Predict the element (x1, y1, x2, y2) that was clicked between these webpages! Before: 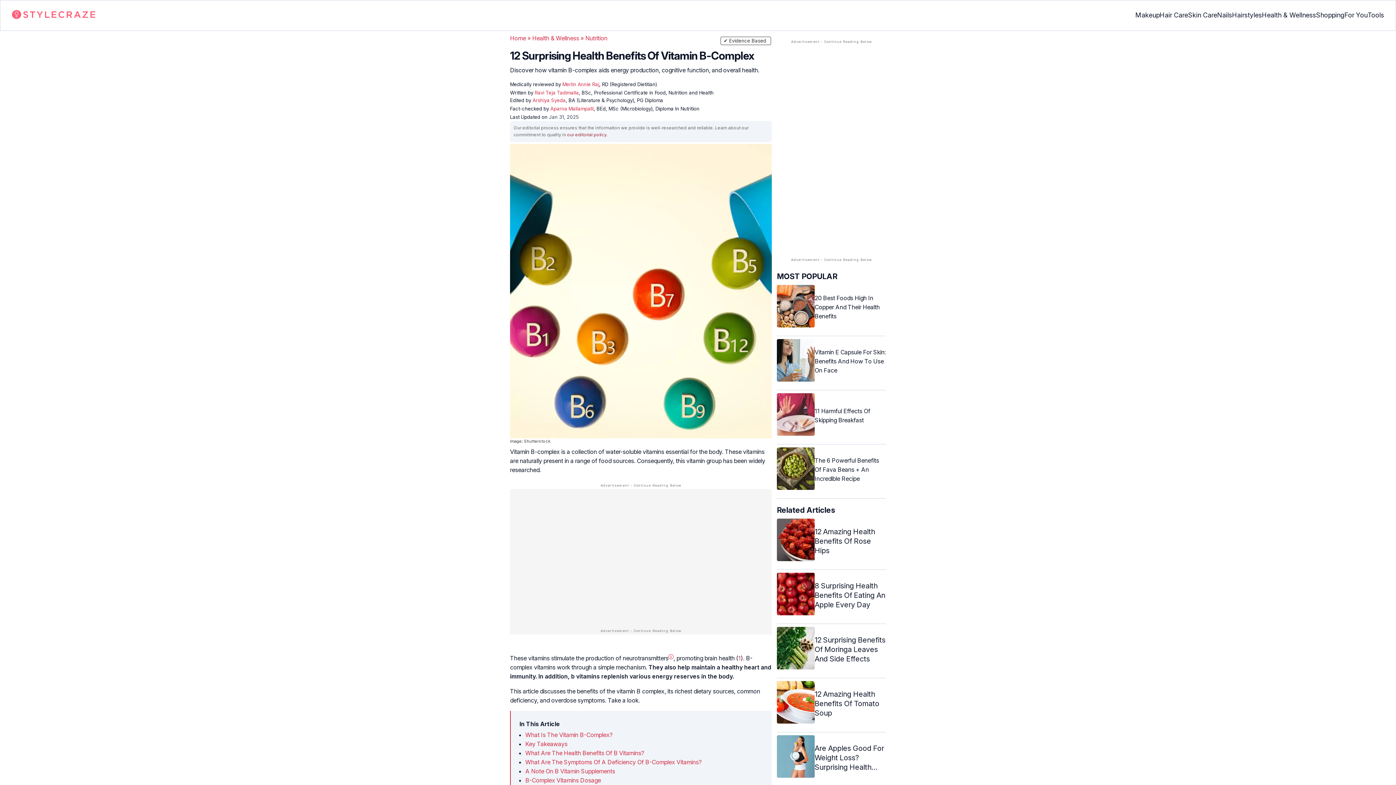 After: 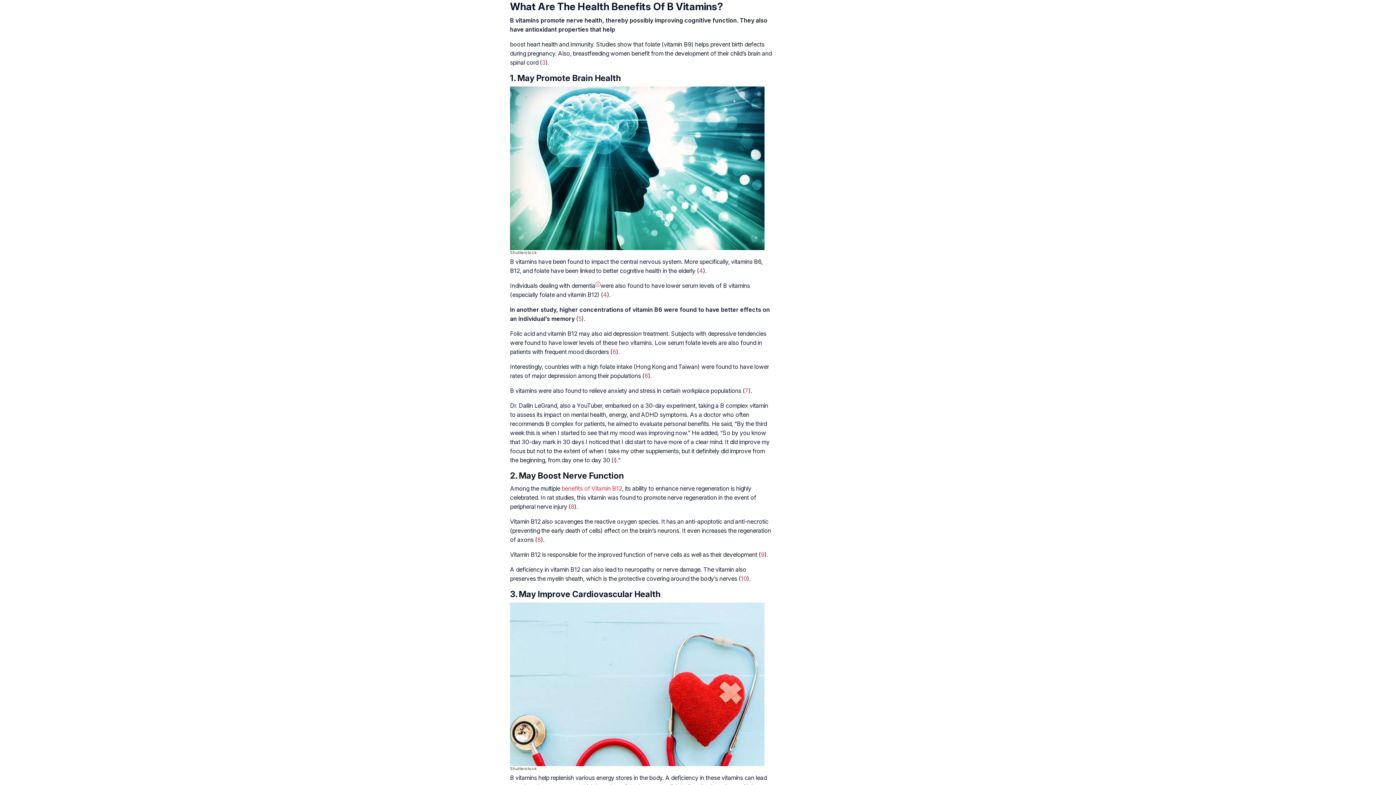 Action: bbox: (525, 749, 644, 757) label: What Are The Health Benefits Of B Vitamins?